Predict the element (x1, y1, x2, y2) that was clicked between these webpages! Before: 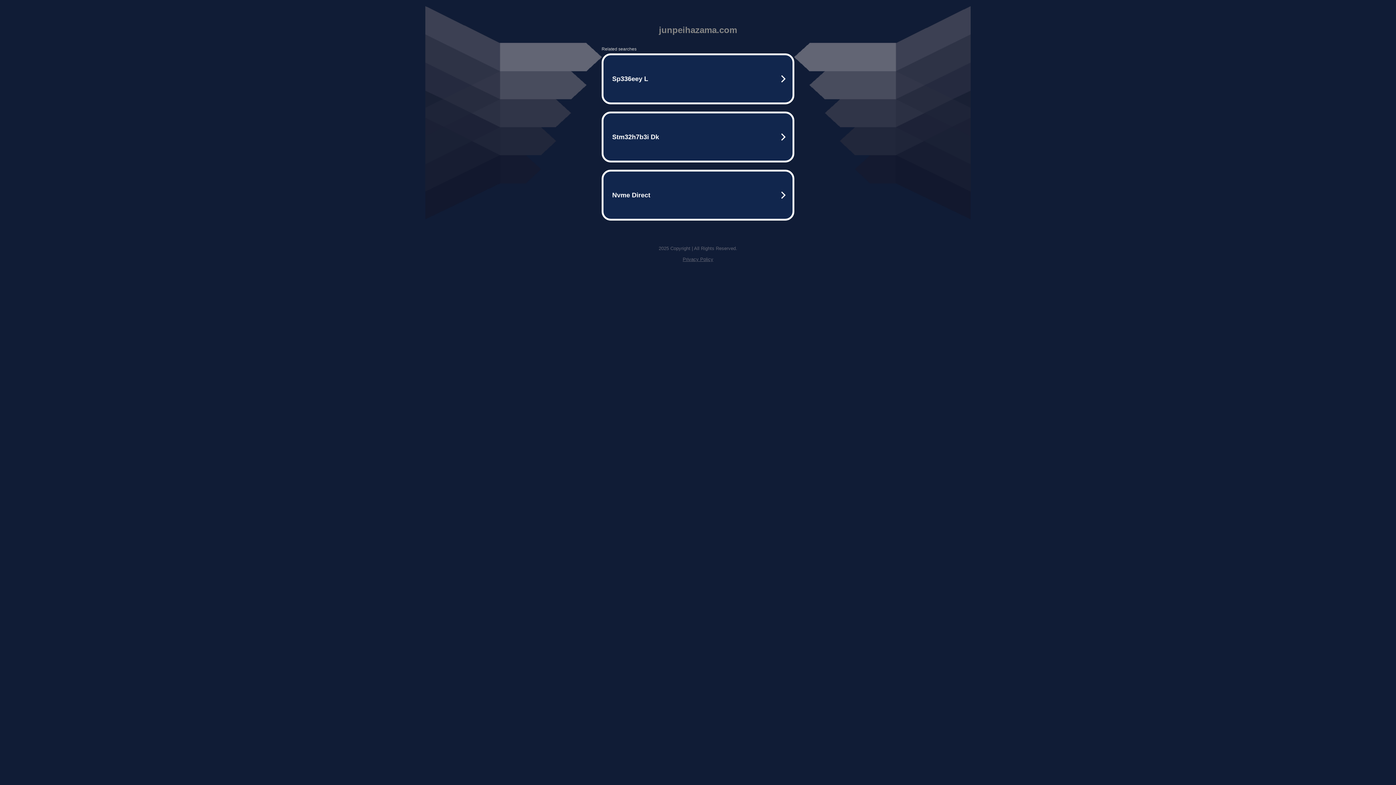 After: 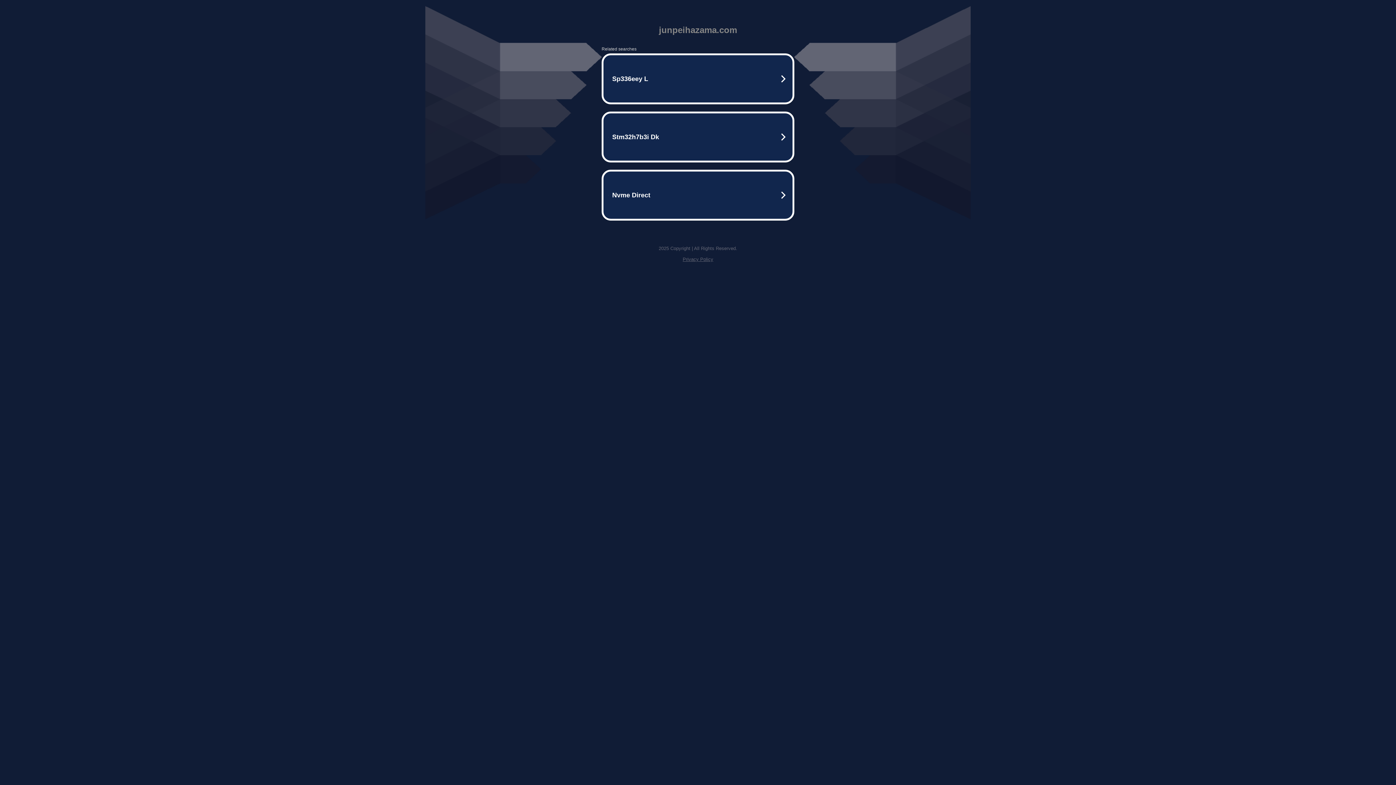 Action: label: Privacy Policy bbox: (682, 256, 713, 262)